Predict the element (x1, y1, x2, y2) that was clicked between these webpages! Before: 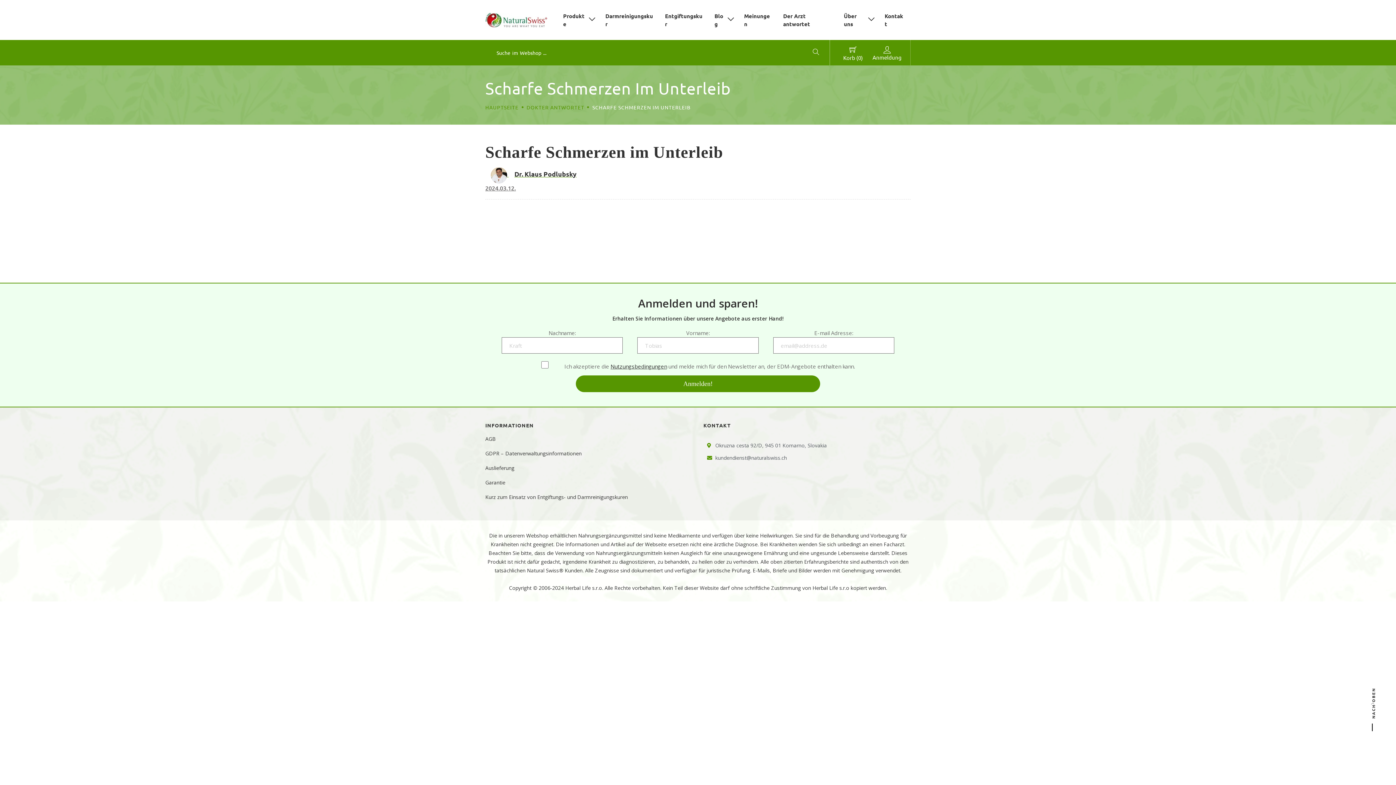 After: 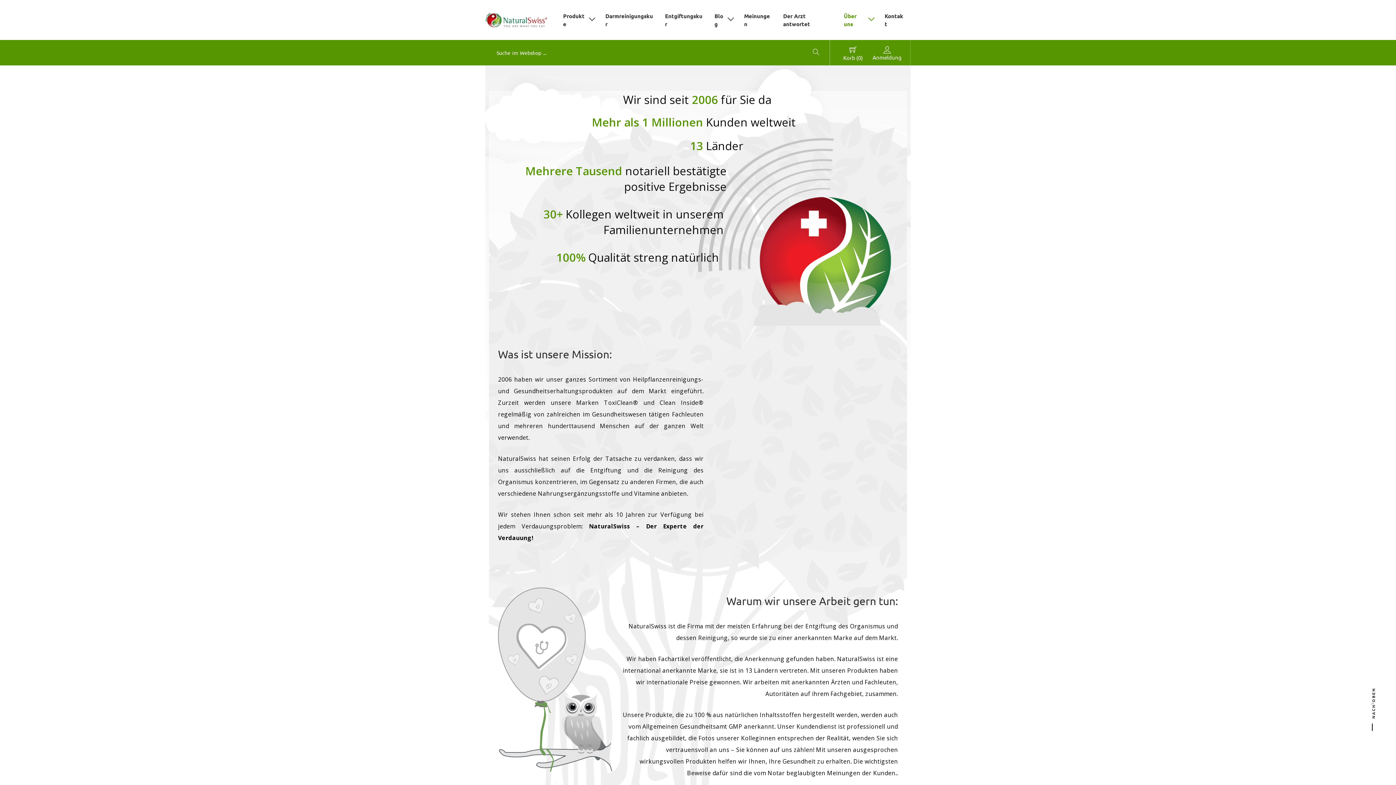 Action: bbox: (838, 0, 879, 40) label: Über uns